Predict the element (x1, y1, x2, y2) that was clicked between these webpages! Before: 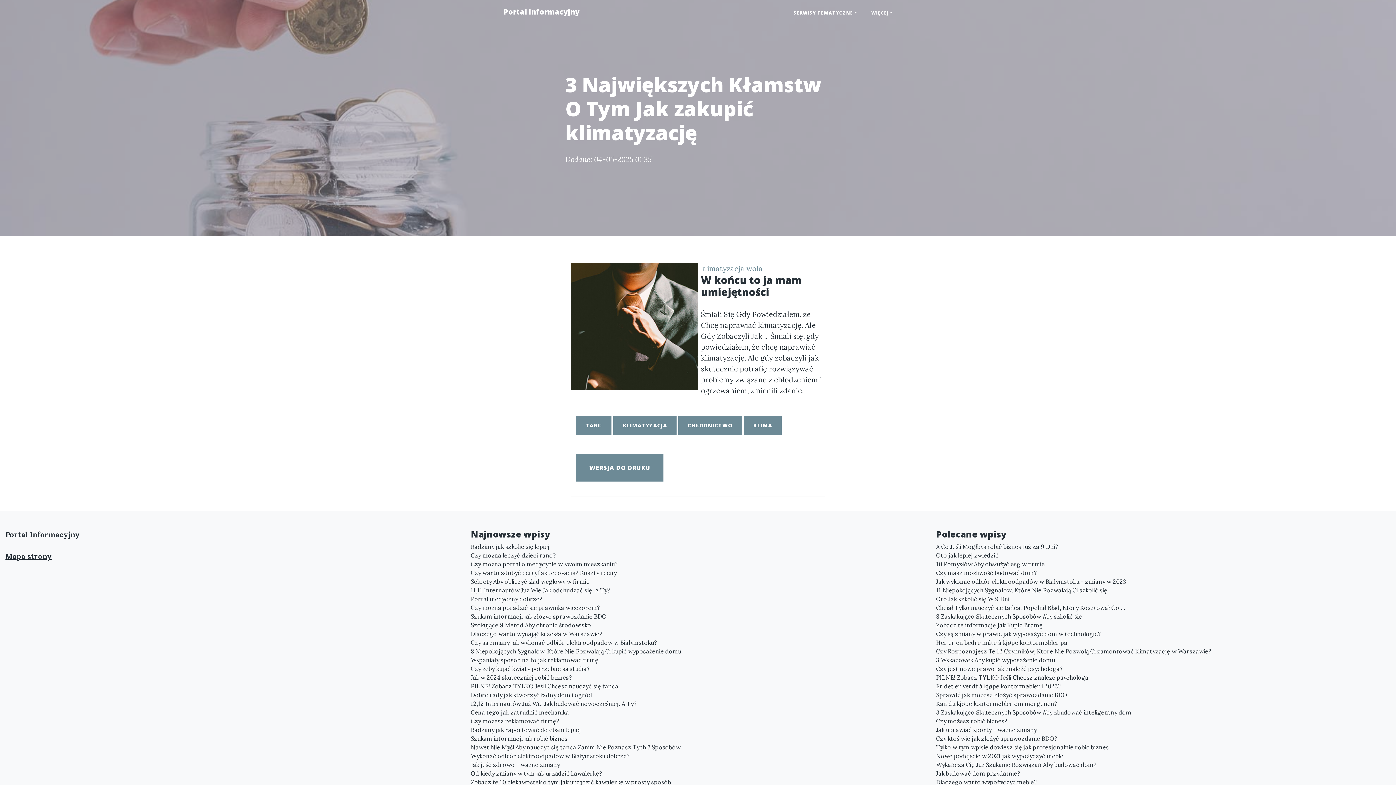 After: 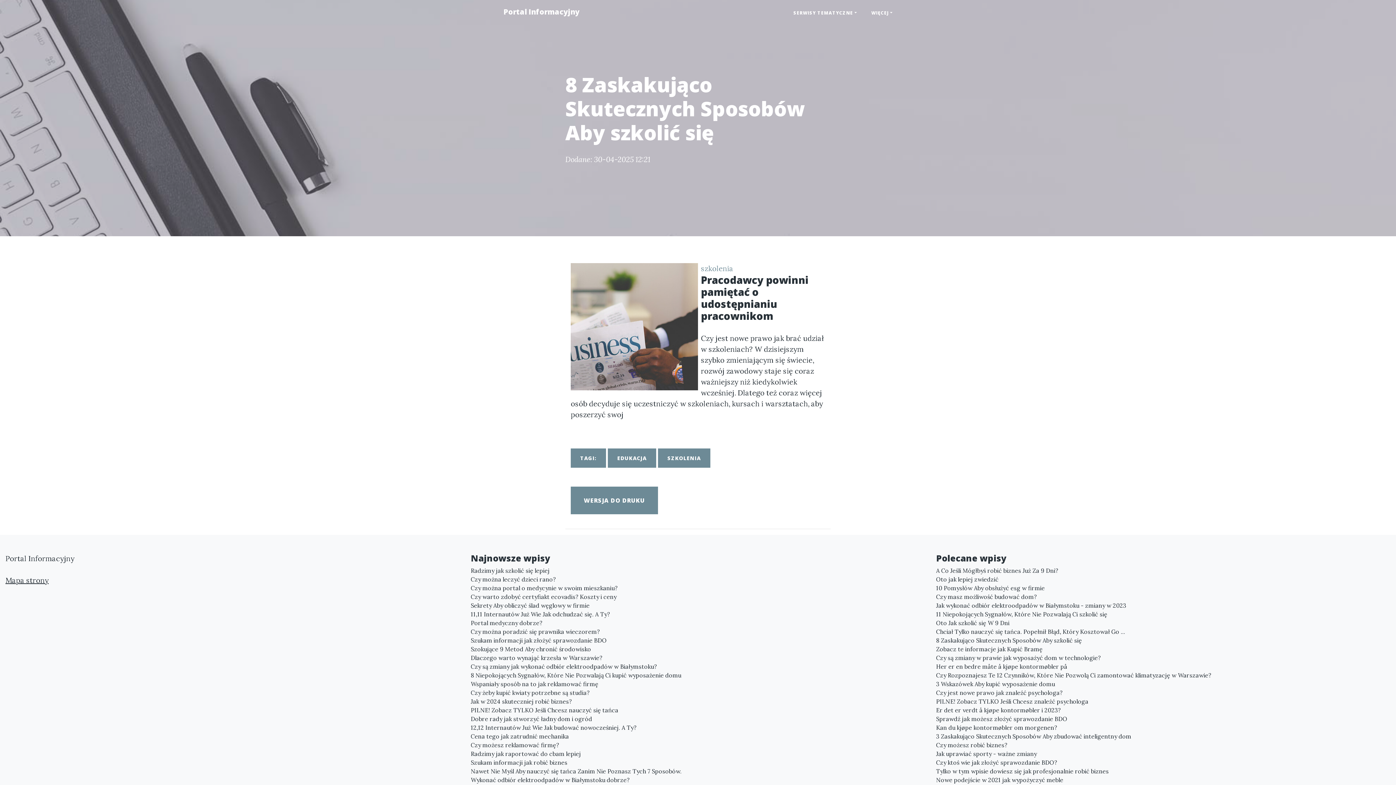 Action: bbox: (936, 612, 1390, 621) label: 8 Zaskakująco Skutecznych Sposobów Aby szkolić się